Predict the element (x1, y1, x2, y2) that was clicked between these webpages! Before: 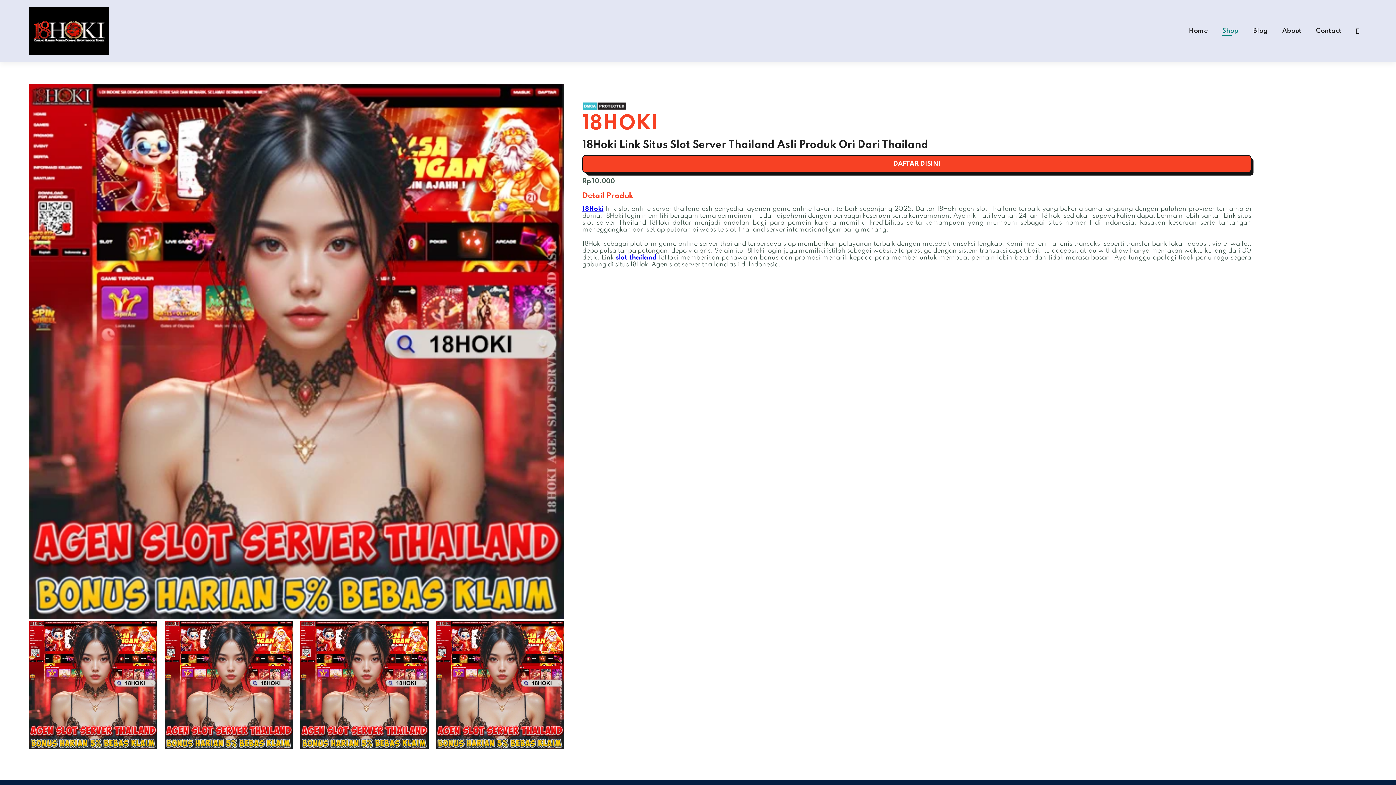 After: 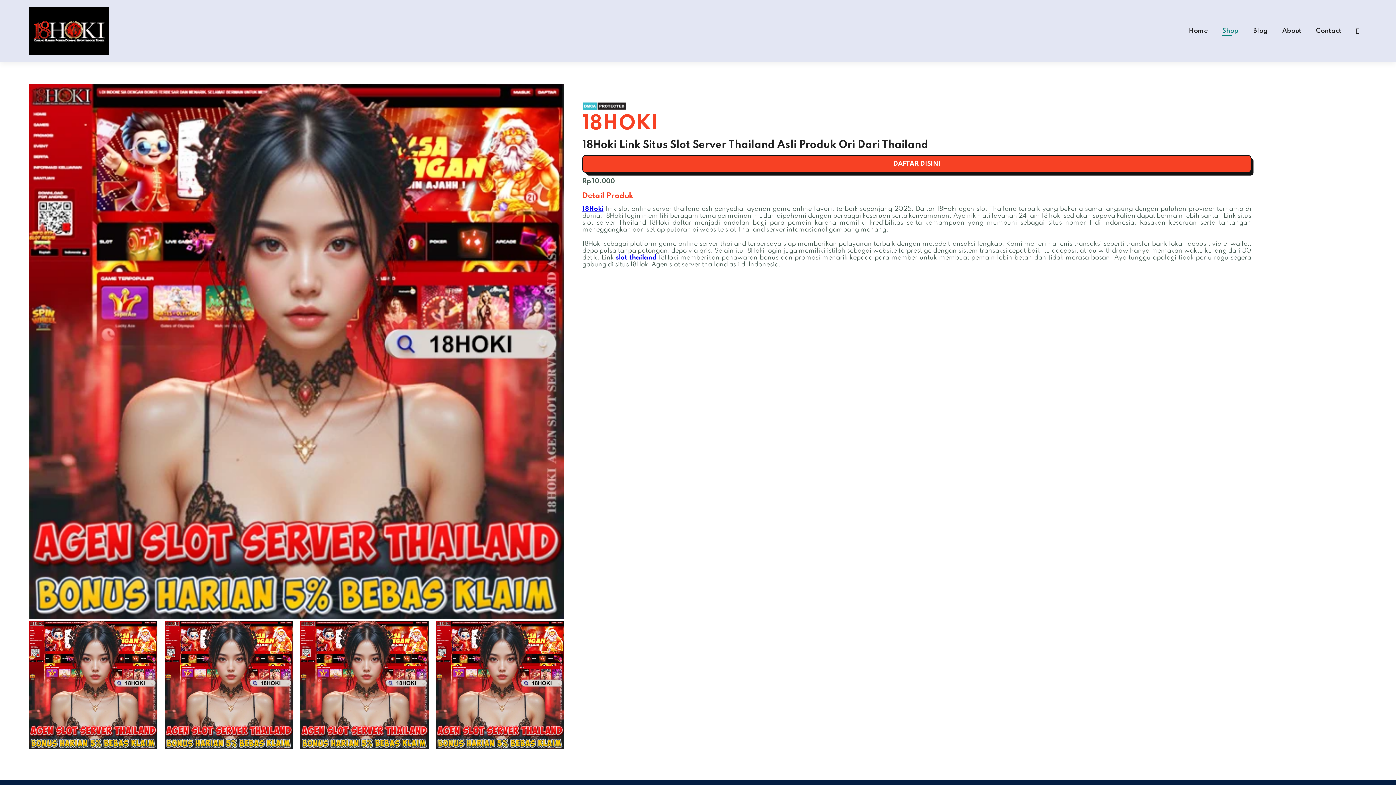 Action: label: About bbox: (1282, 27, 1301, 34)